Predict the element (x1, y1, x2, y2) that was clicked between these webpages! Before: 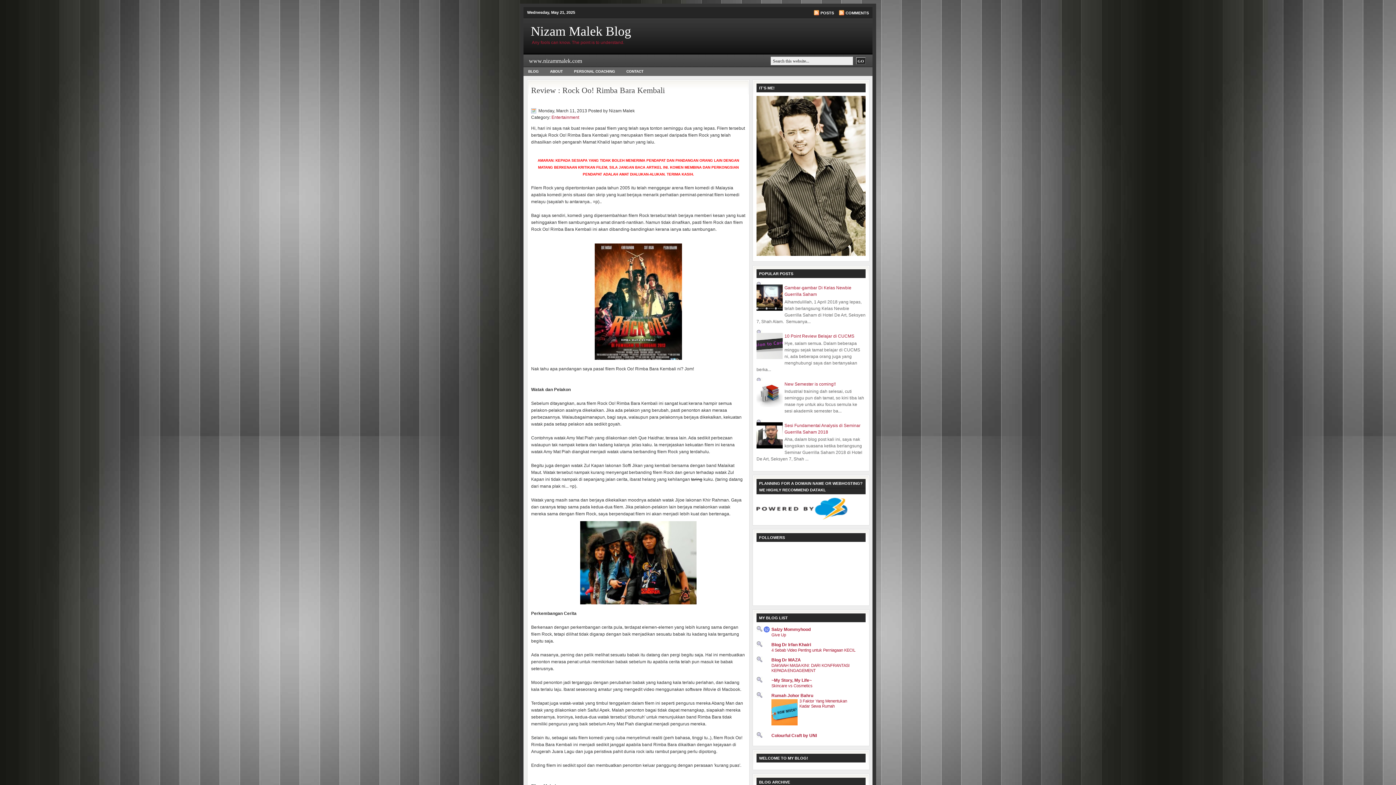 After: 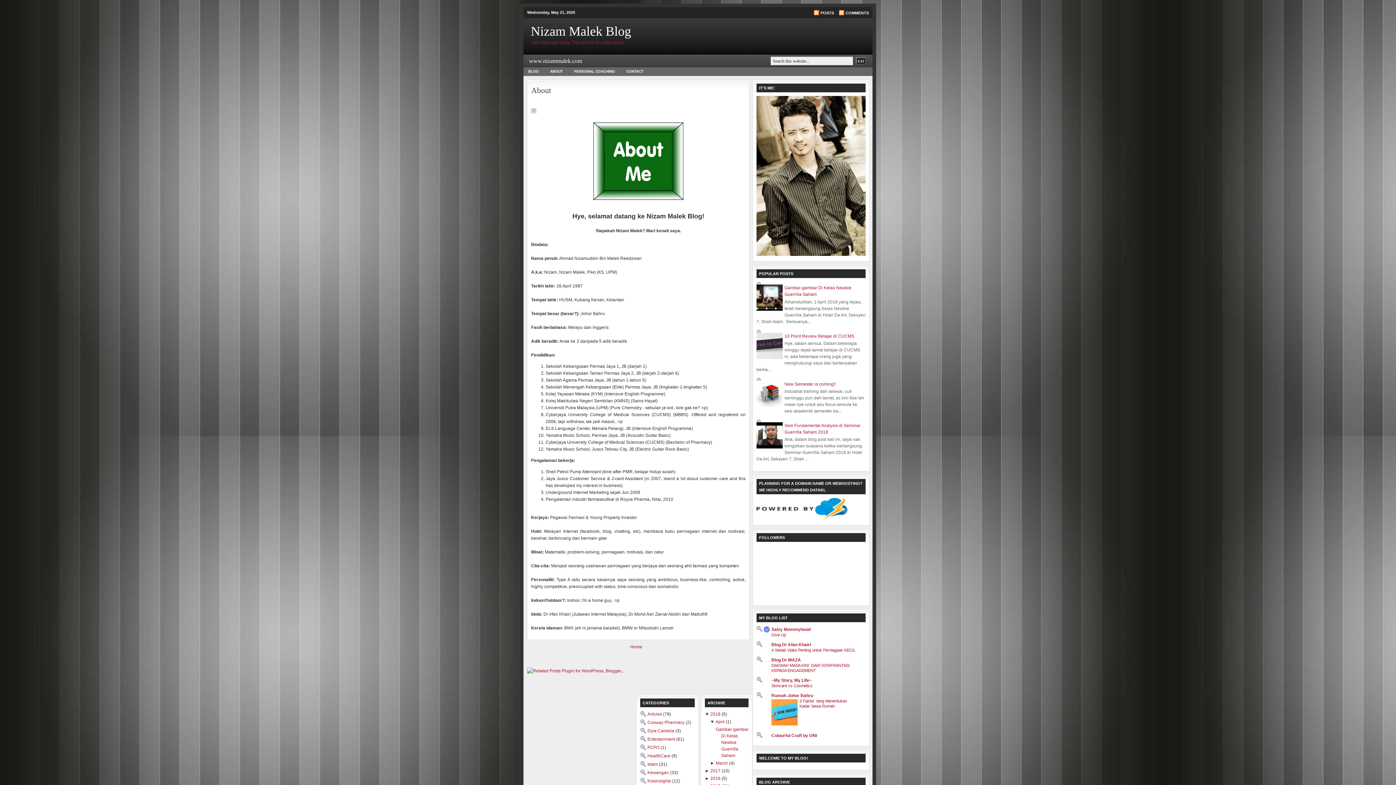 Action: bbox: (545, 67, 567, 75) label: ABOUT